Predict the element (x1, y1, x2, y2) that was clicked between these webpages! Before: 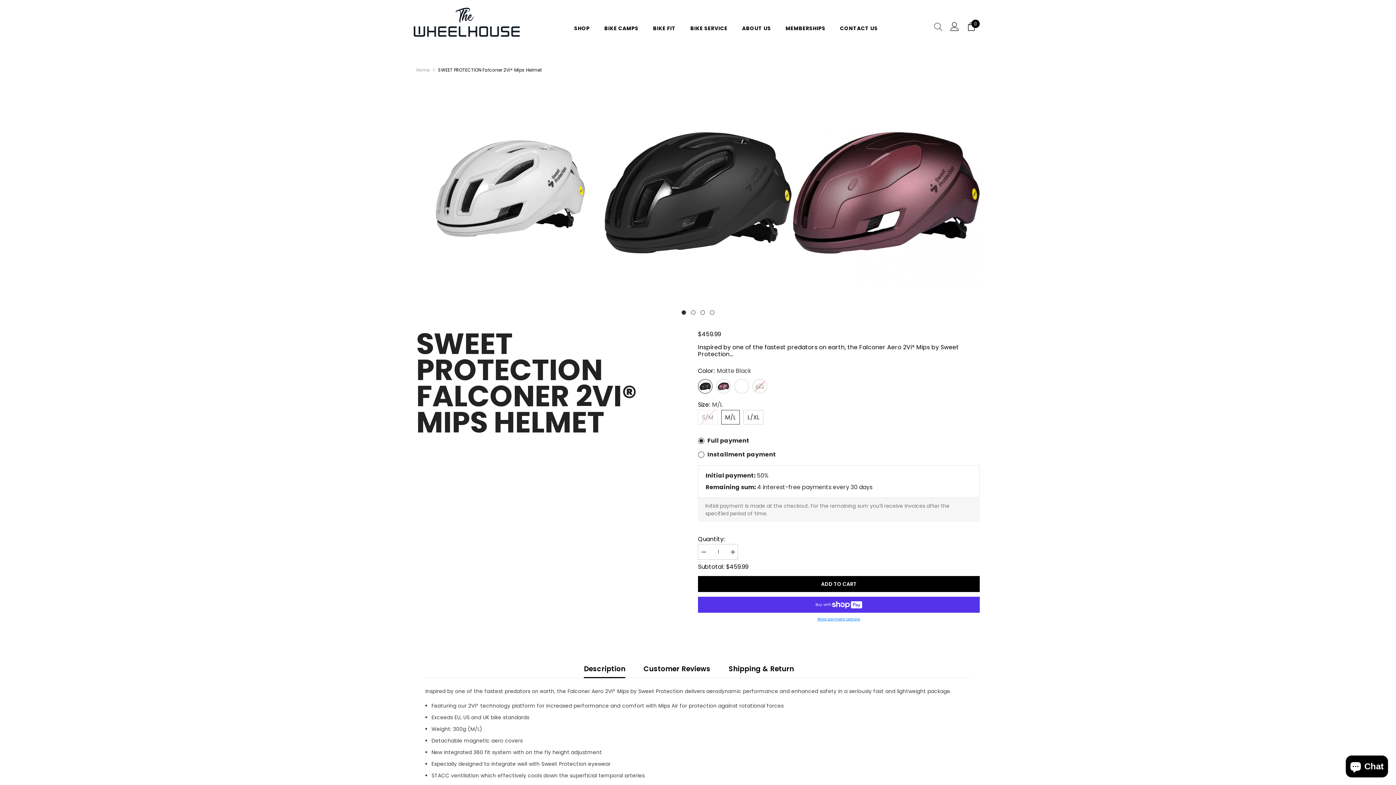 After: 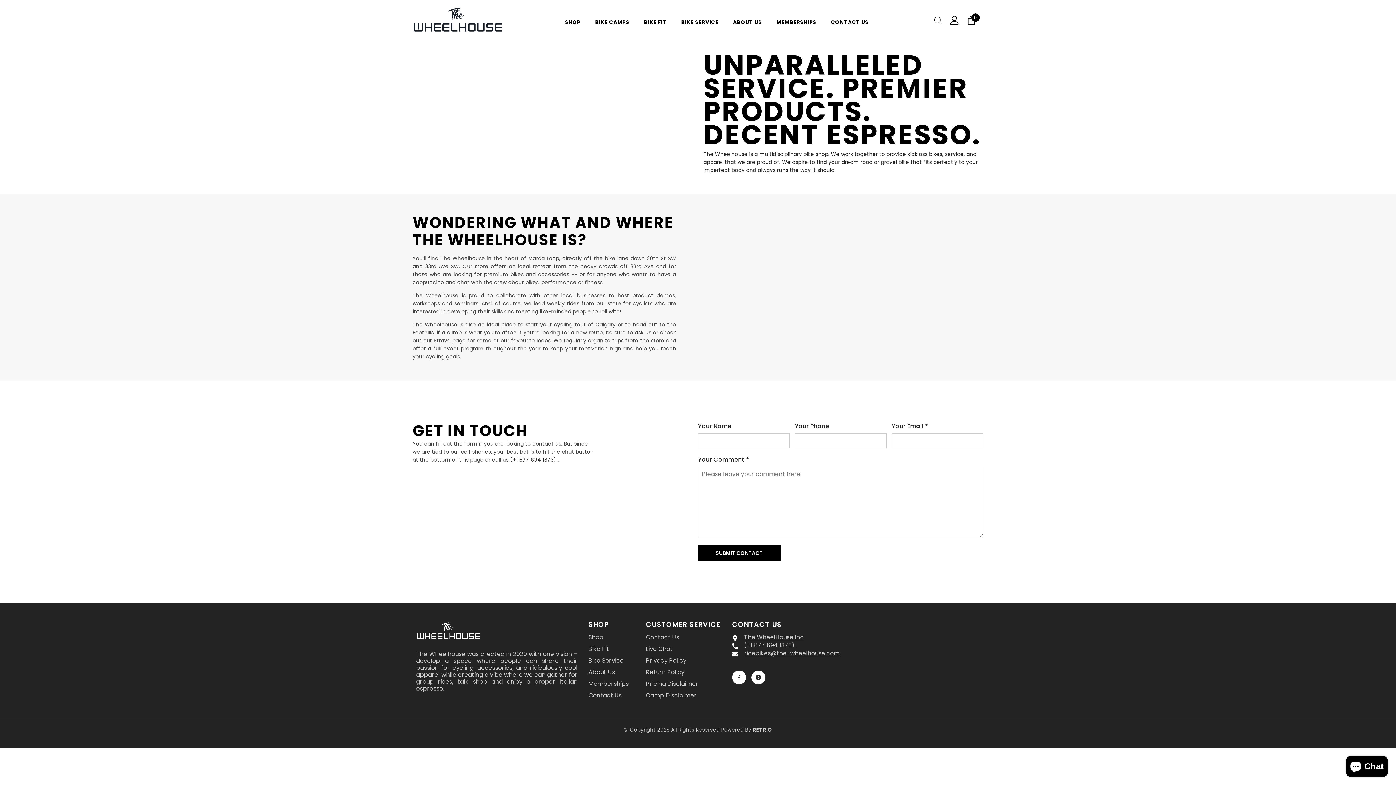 Action: bbox: (735, 24, 778, 36) label: ABOUT US